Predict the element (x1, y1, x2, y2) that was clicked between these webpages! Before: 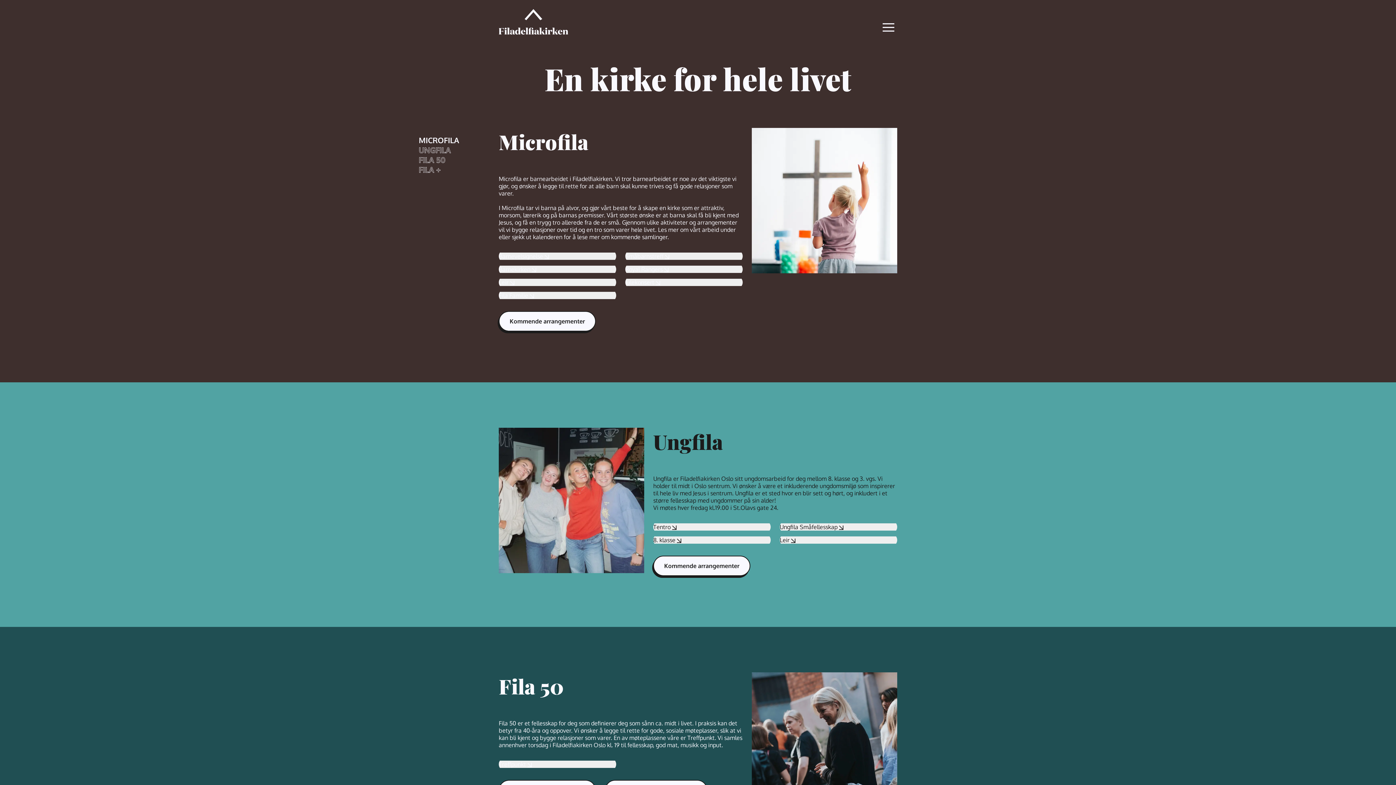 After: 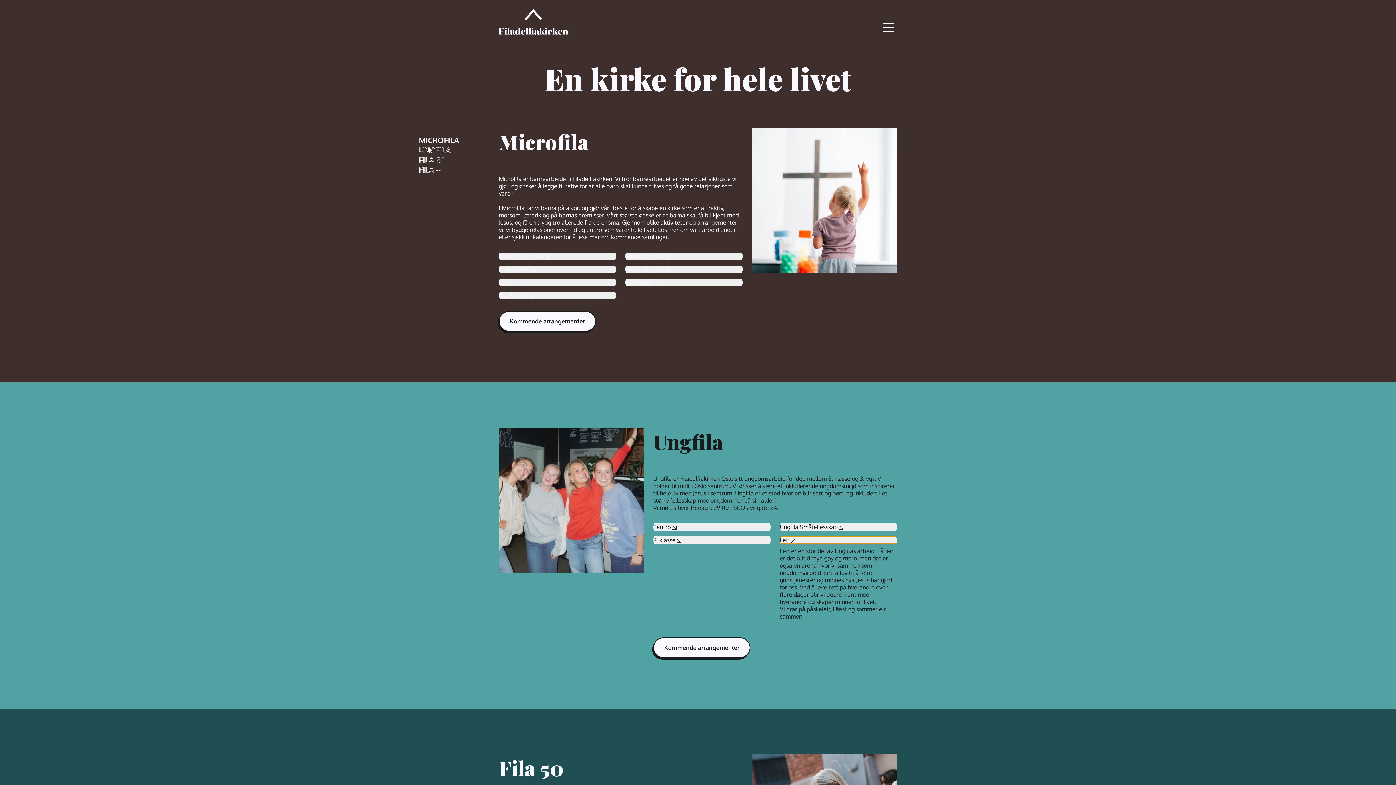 Action: label: Leir  bbox: (780, 536, 897, 544)